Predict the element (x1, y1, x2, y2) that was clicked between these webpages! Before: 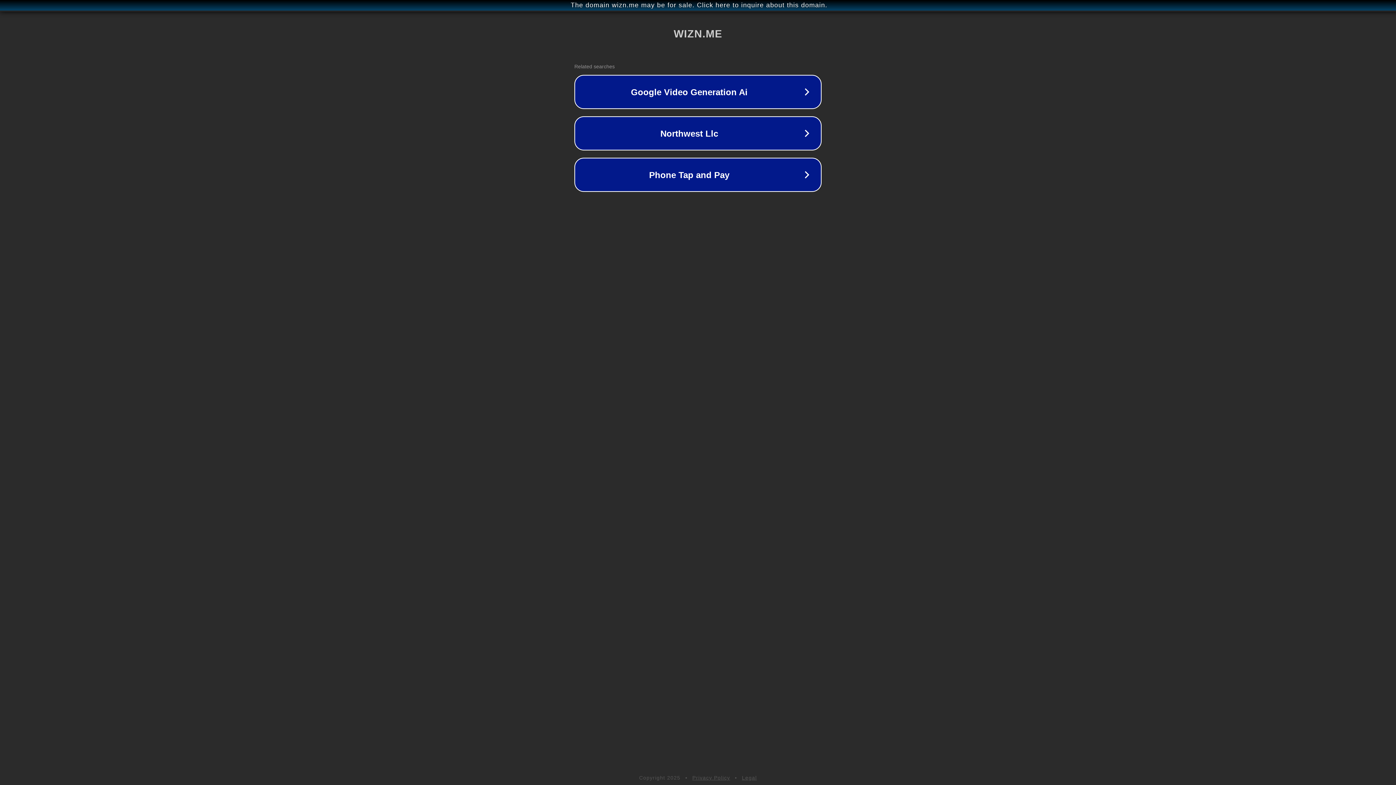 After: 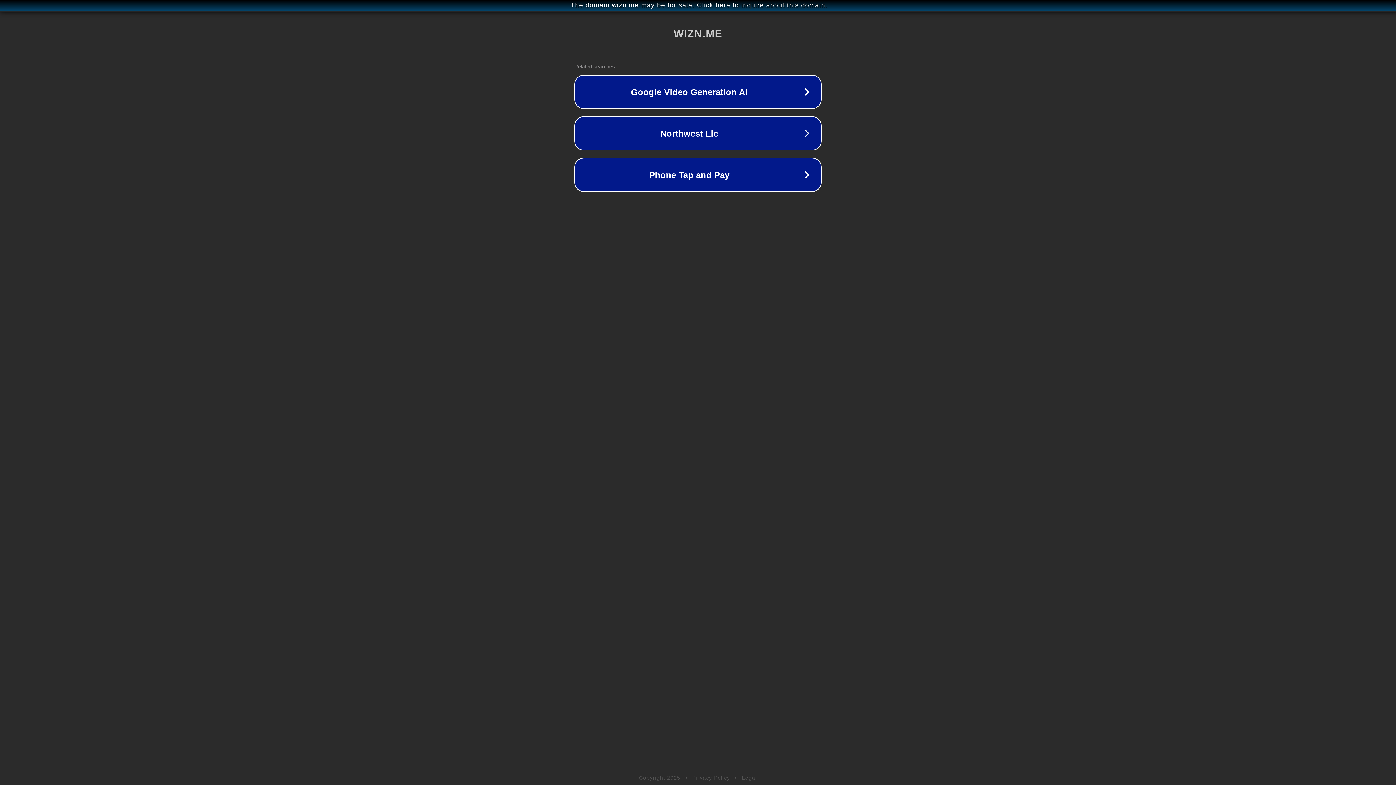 Action: bbox: (692, 775, 730, 781) label: Privacy Policy